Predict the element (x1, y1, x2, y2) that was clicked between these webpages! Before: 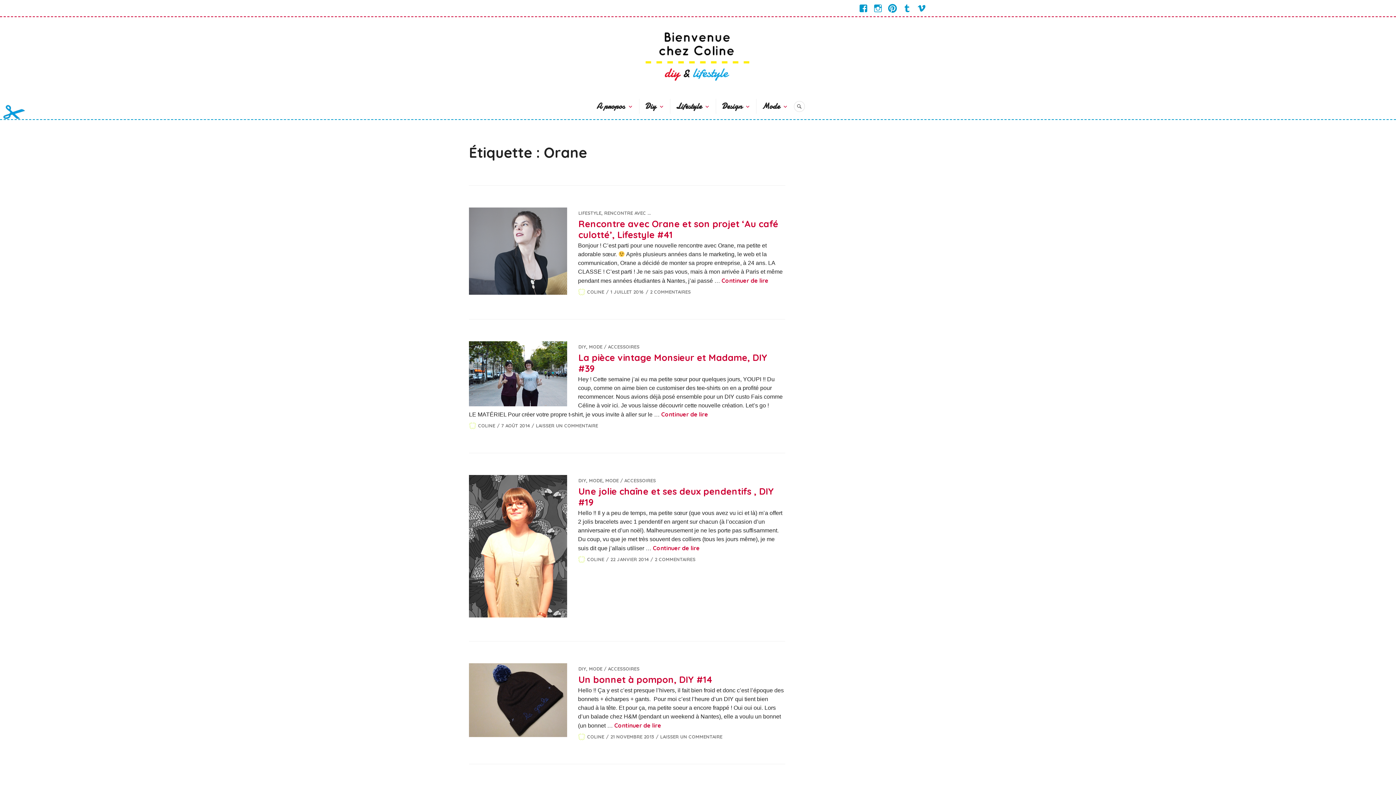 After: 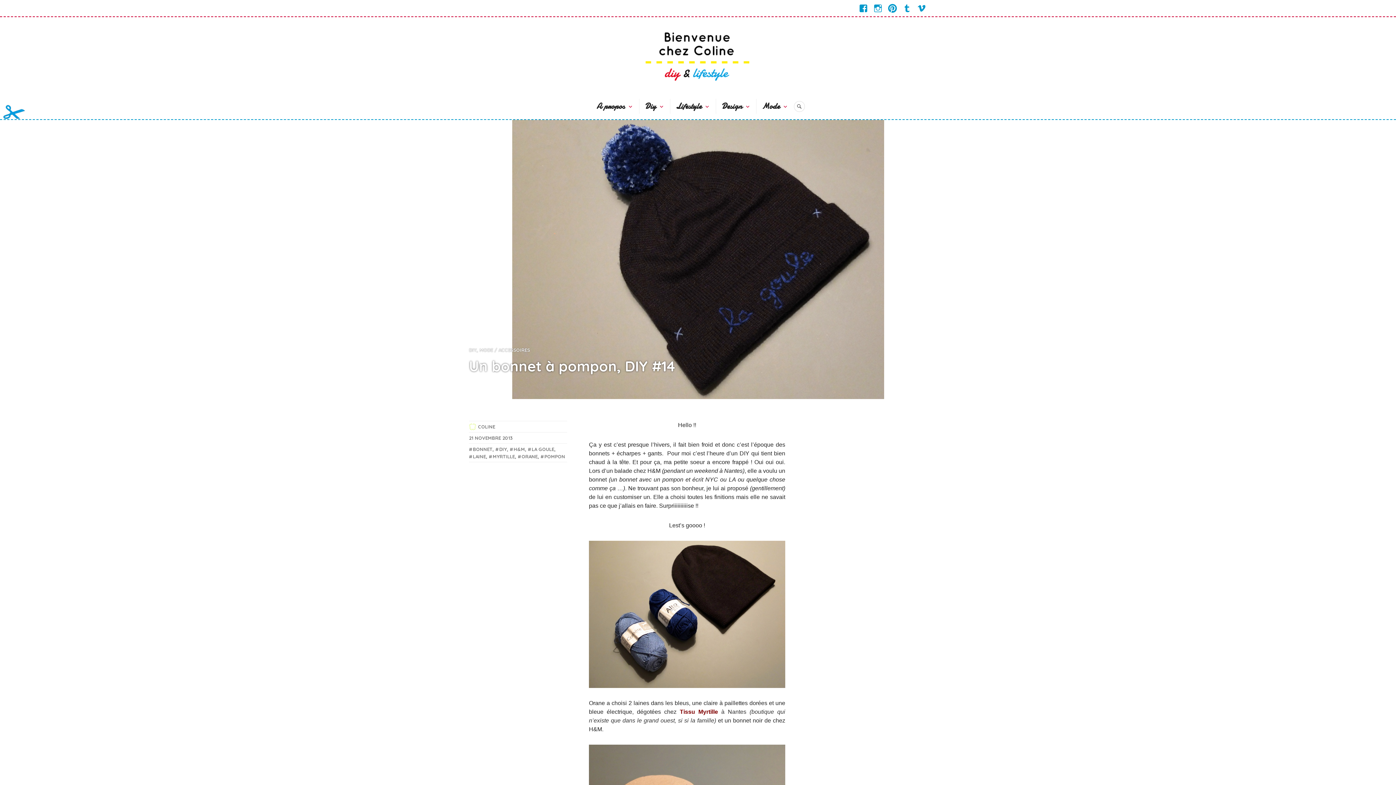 Action: bbox: (614, 722, 661, 729) label: Continuer de lire
Un bonnet à pompon, DIY #14